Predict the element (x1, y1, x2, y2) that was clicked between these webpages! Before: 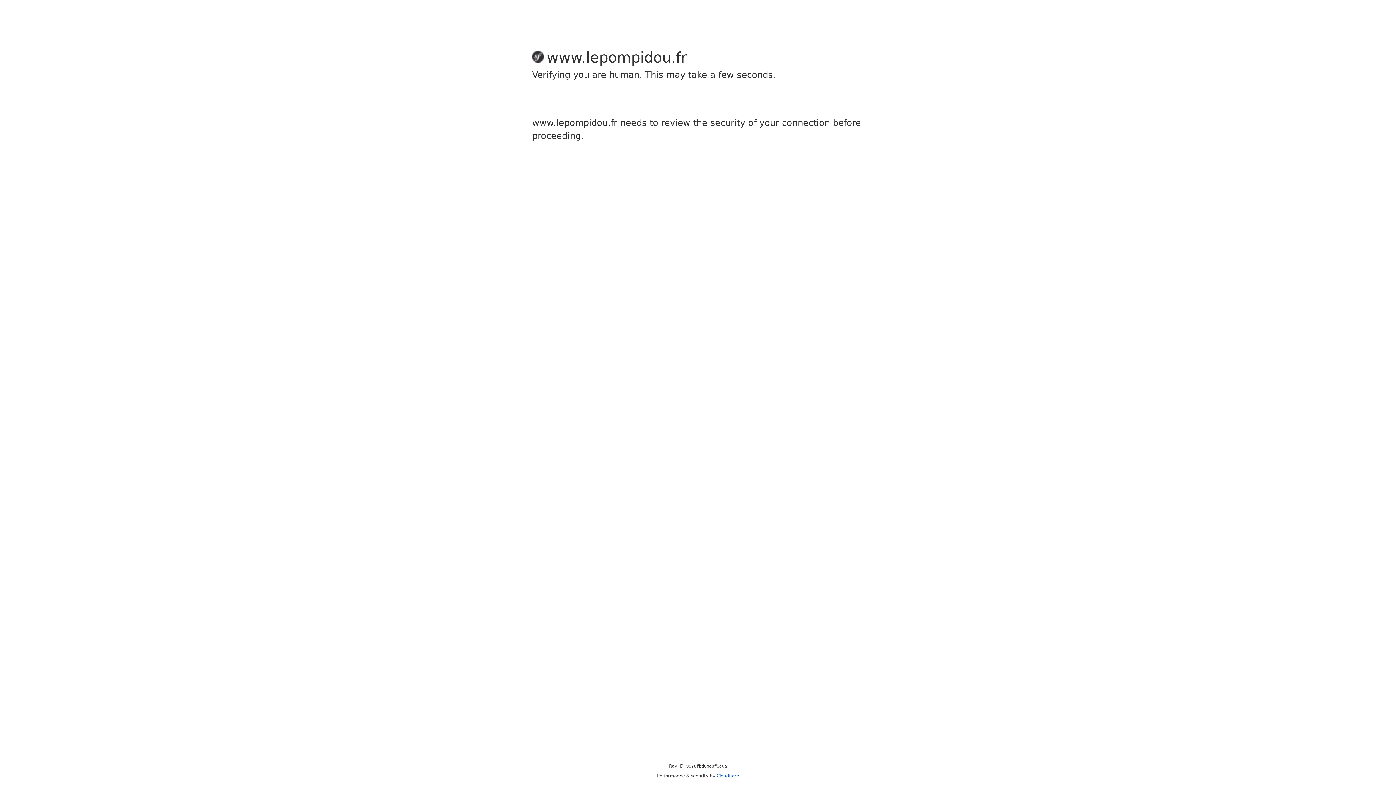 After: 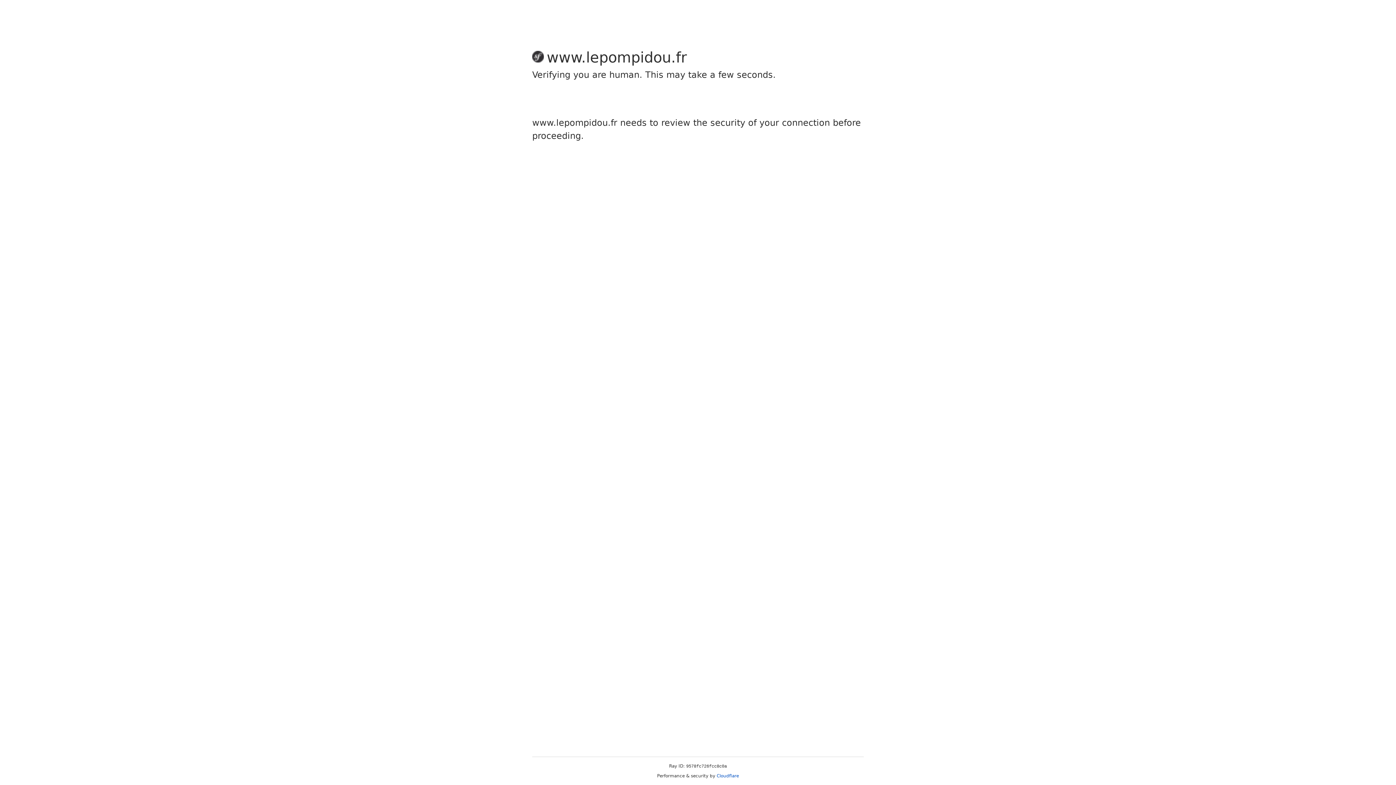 Action: bbox: (716, 773, 739, 778) label: Cloudflare